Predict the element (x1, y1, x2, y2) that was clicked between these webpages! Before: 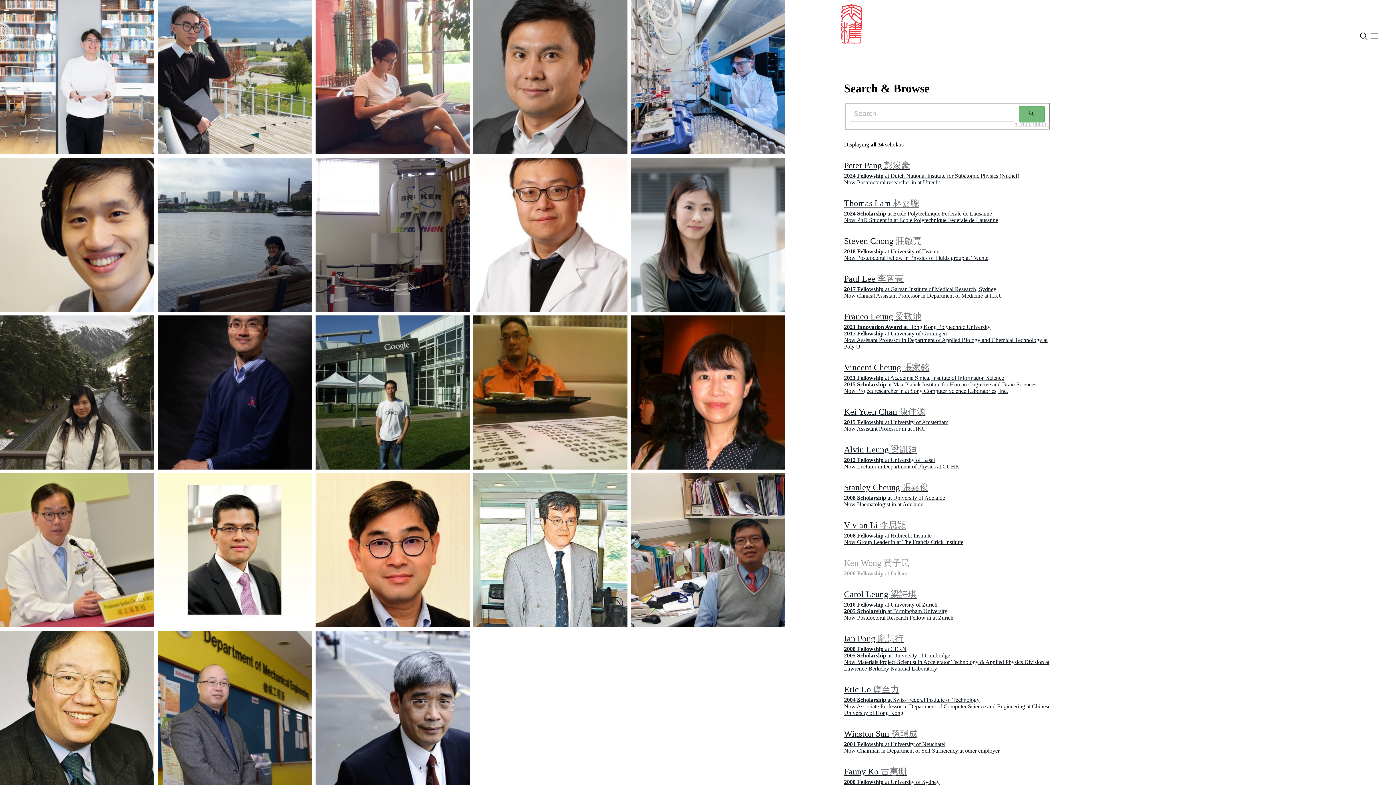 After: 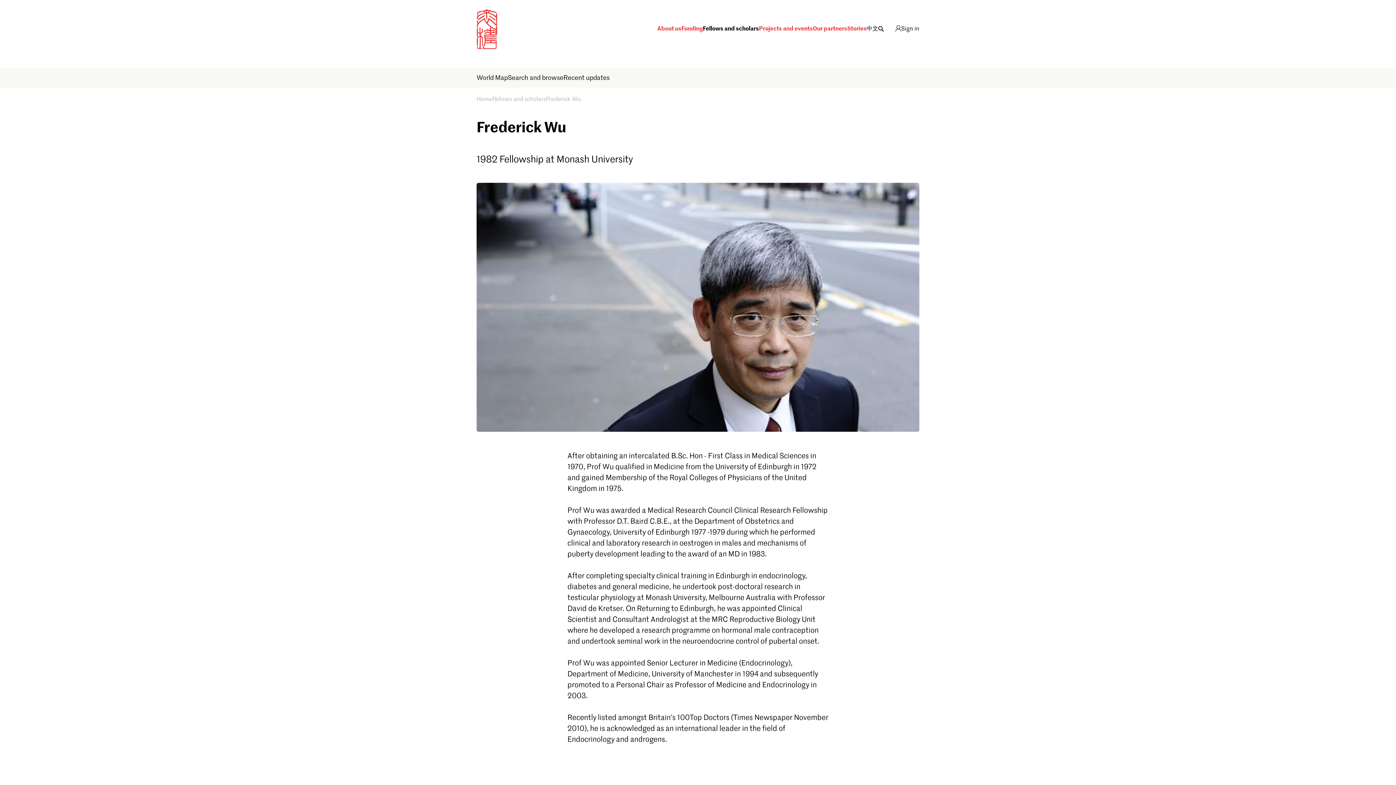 Action: bbox: (315, 631, 469, 785)